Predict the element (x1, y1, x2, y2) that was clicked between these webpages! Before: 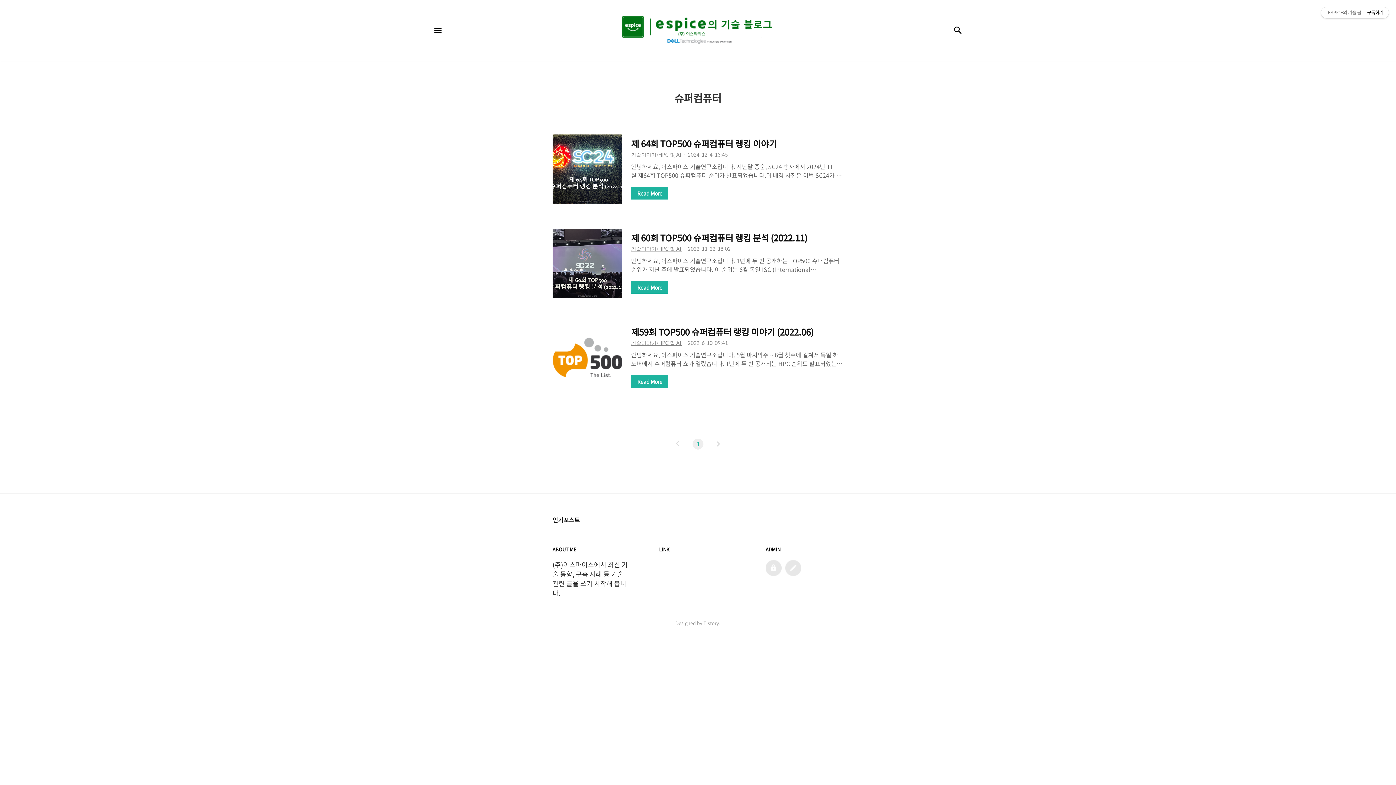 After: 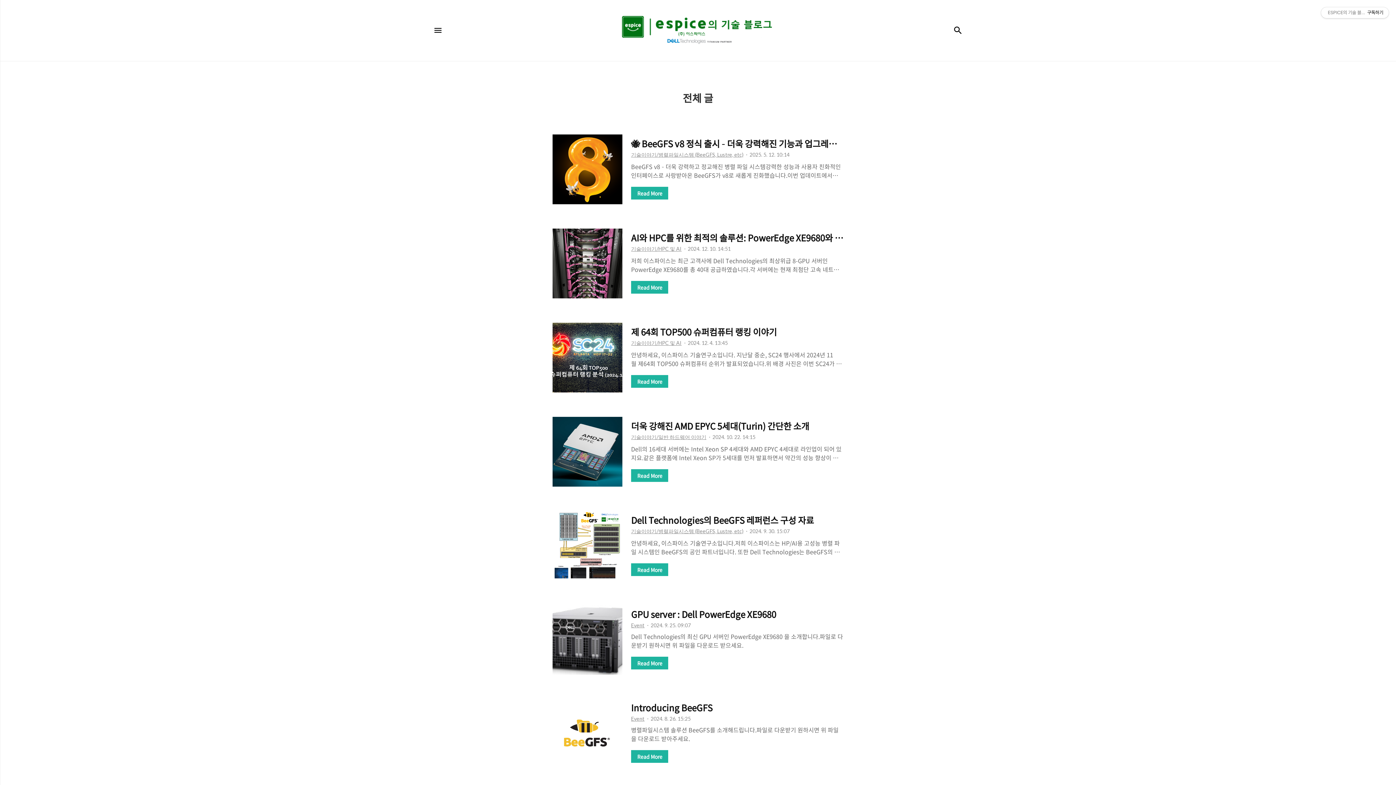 Action: label: ESPICE의 기술 블로그 bbox: (494, 16, 901, 45)